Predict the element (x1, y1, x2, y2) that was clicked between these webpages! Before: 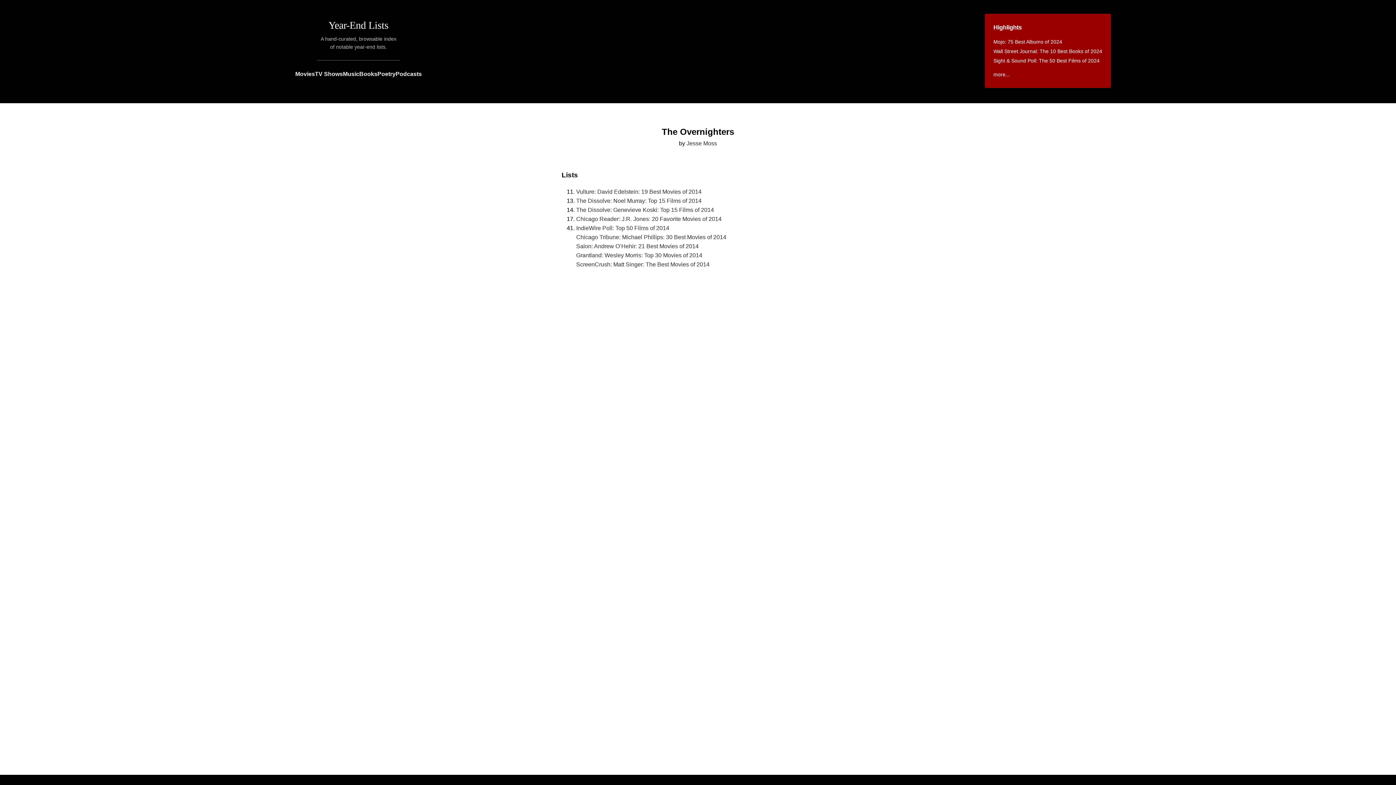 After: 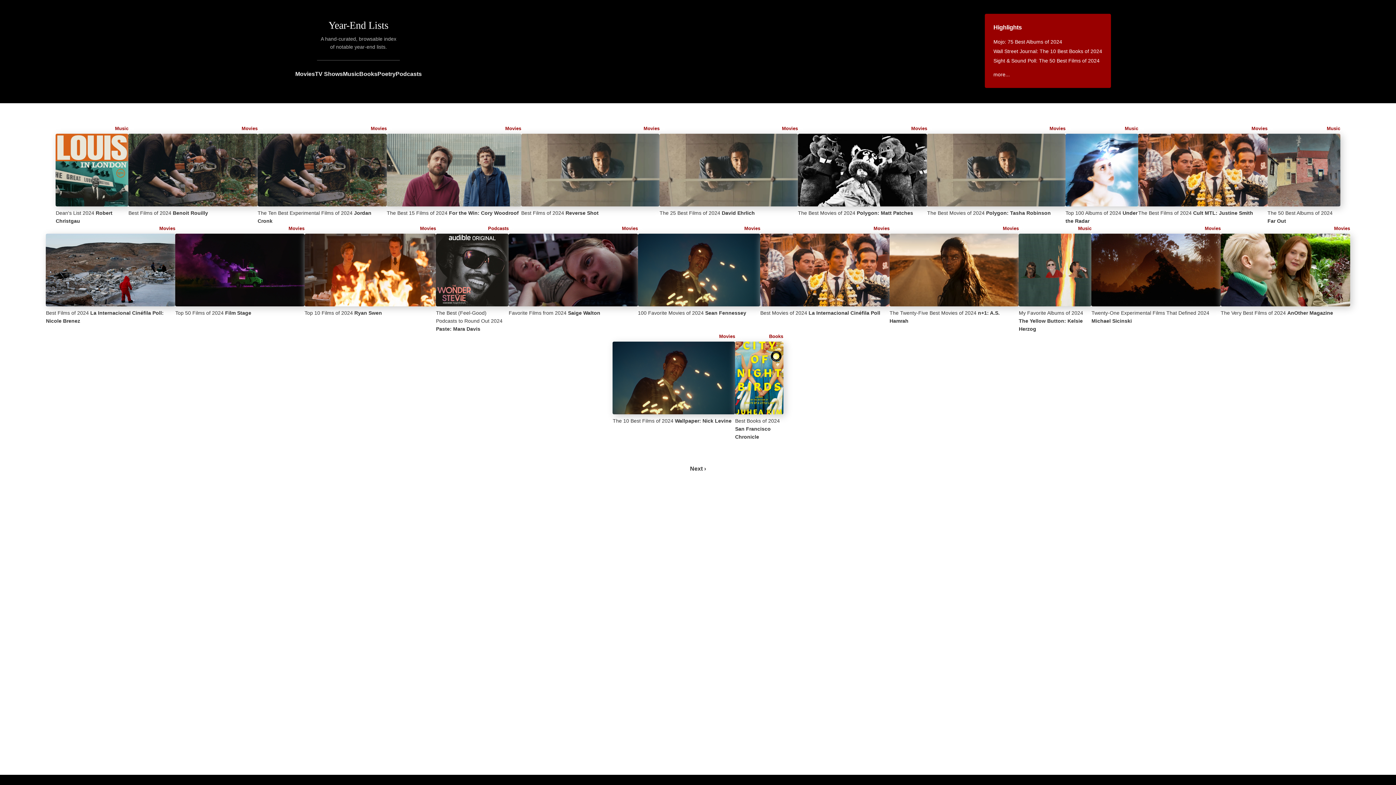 Action: bbox: (328, 19, 388, 30) label: Year-End Lists